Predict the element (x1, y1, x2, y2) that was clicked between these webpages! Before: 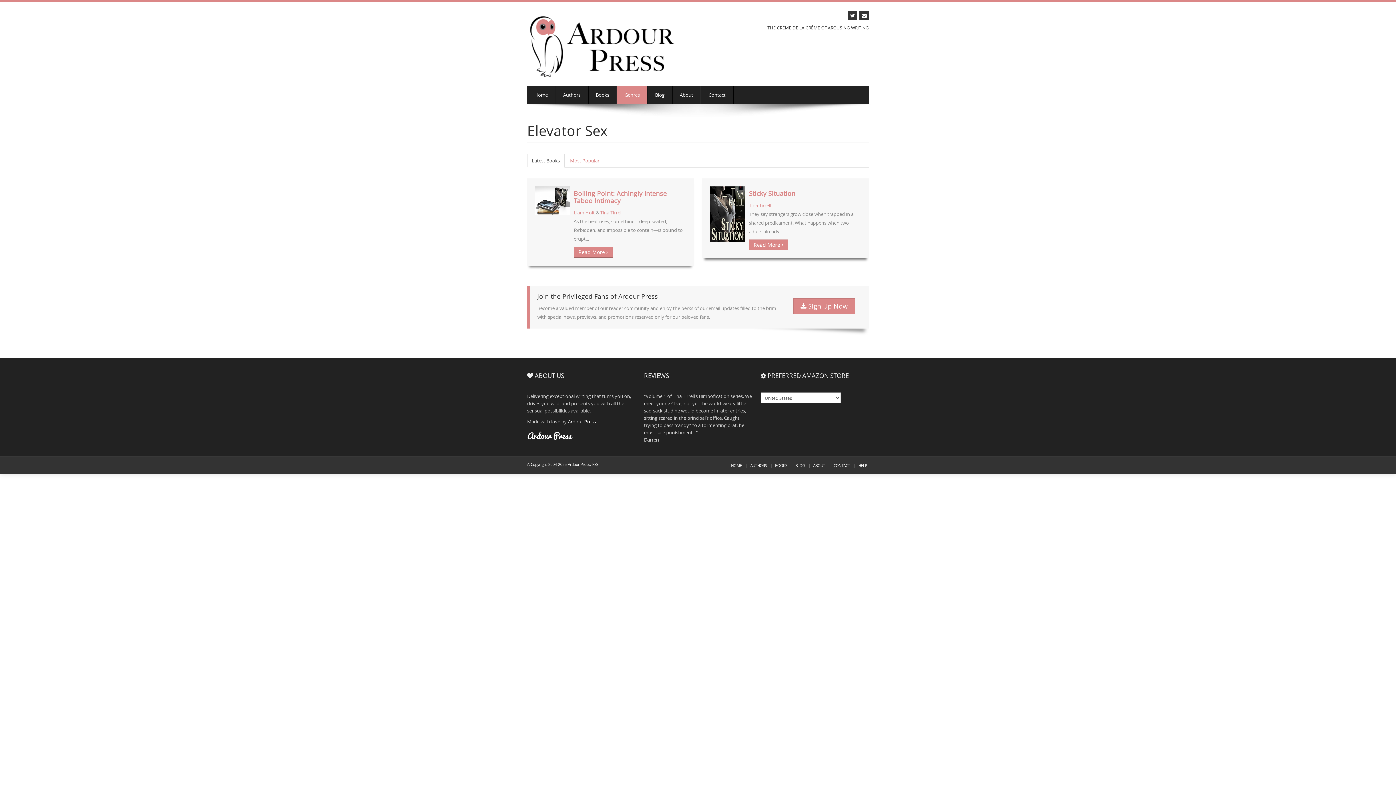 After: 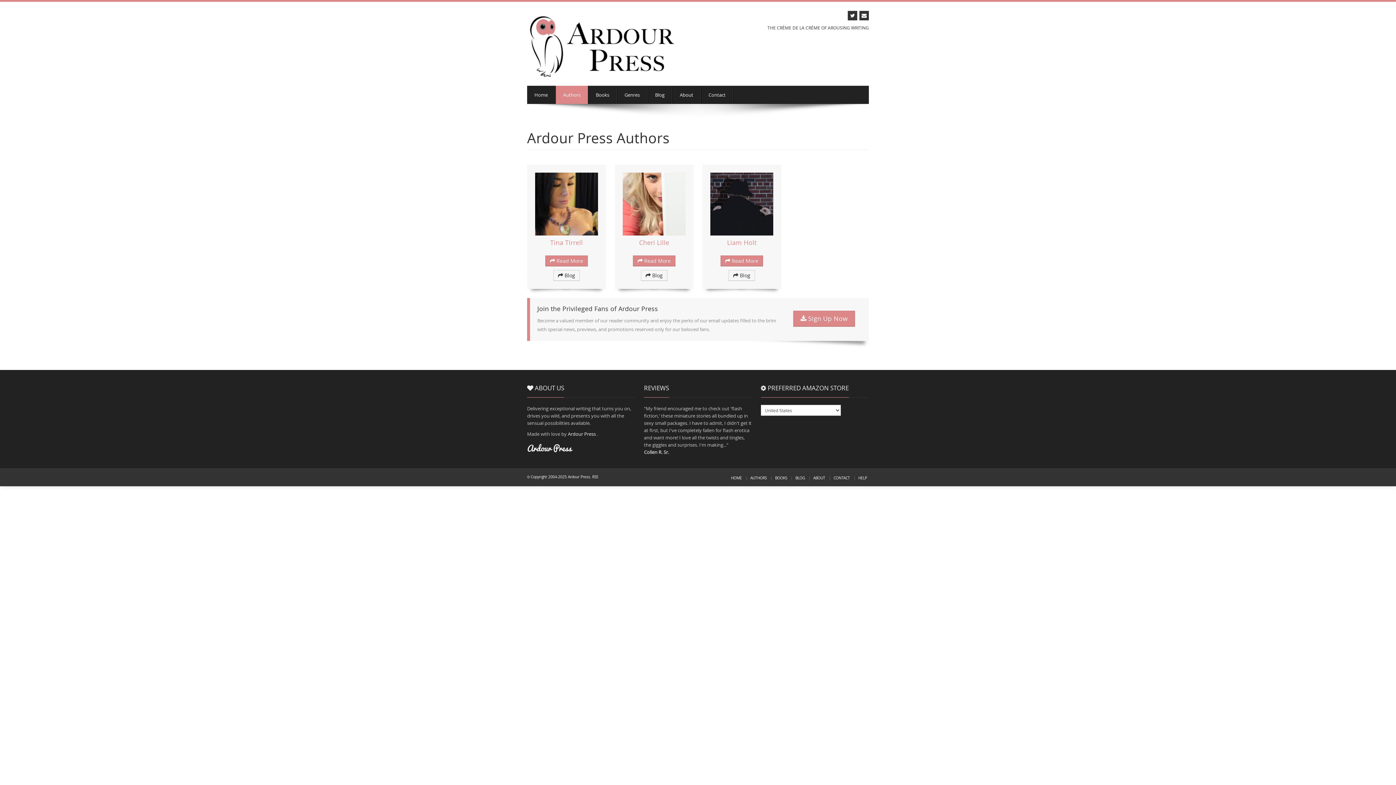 Action: label: AUTHORS bbox: (750, 463, 766, 468)